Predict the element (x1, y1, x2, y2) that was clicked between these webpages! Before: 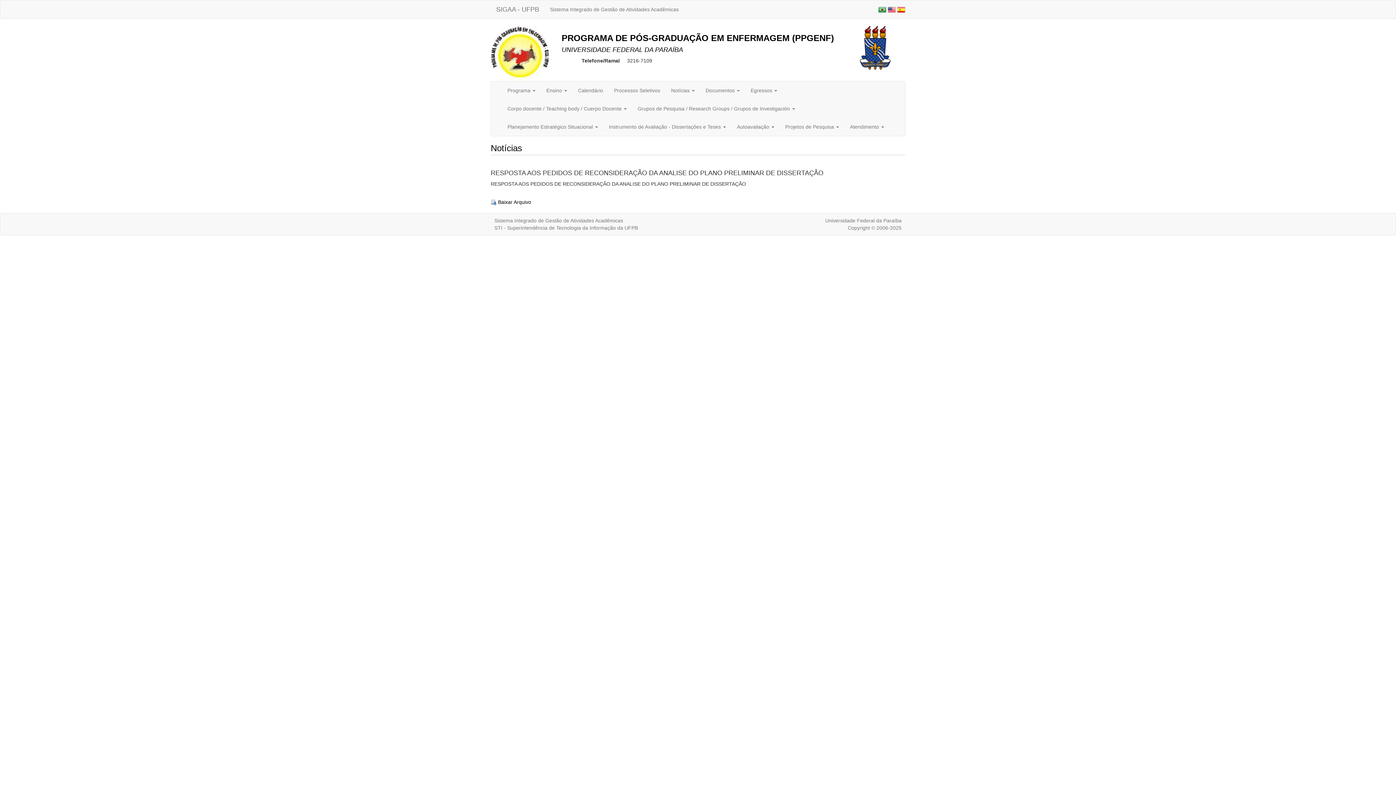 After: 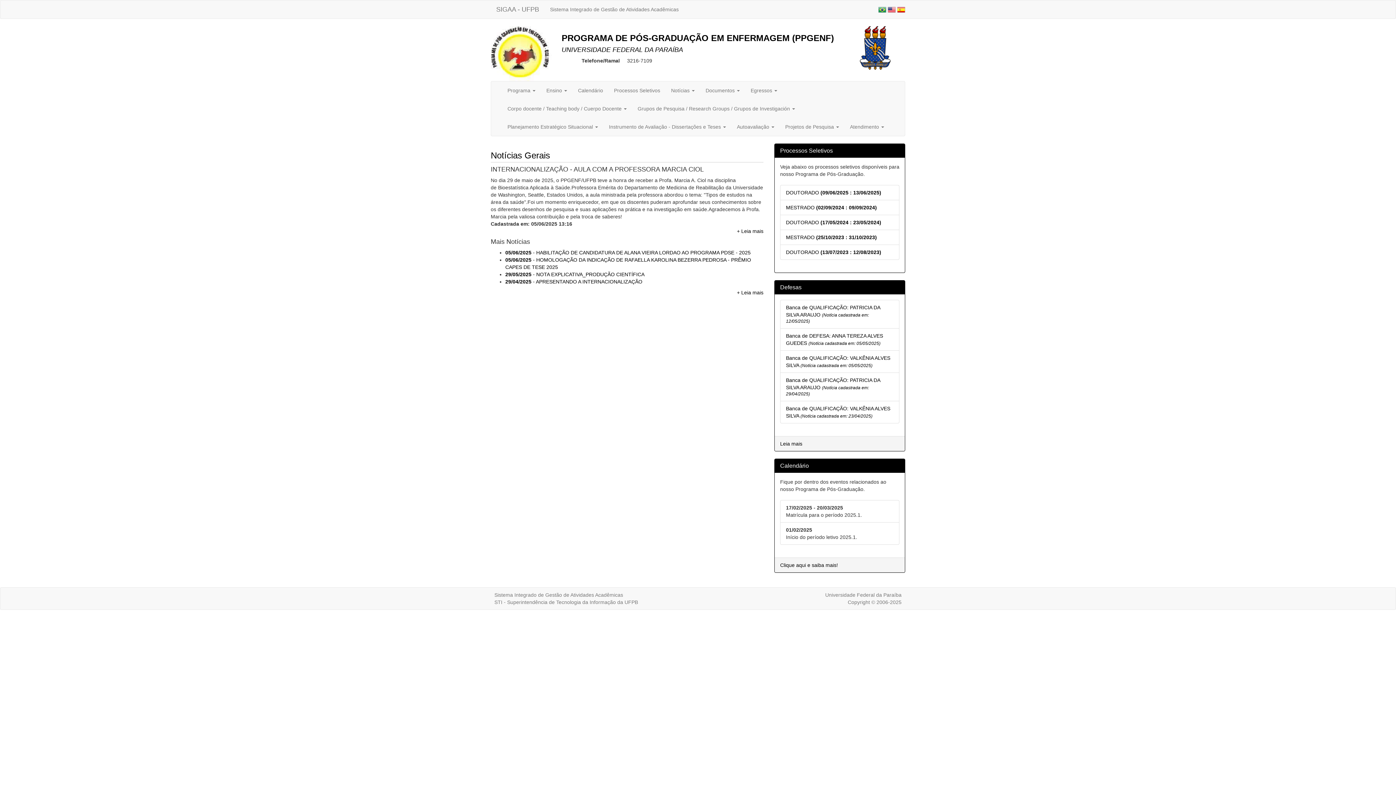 Action: bbox: (490, 50, 552, 56)